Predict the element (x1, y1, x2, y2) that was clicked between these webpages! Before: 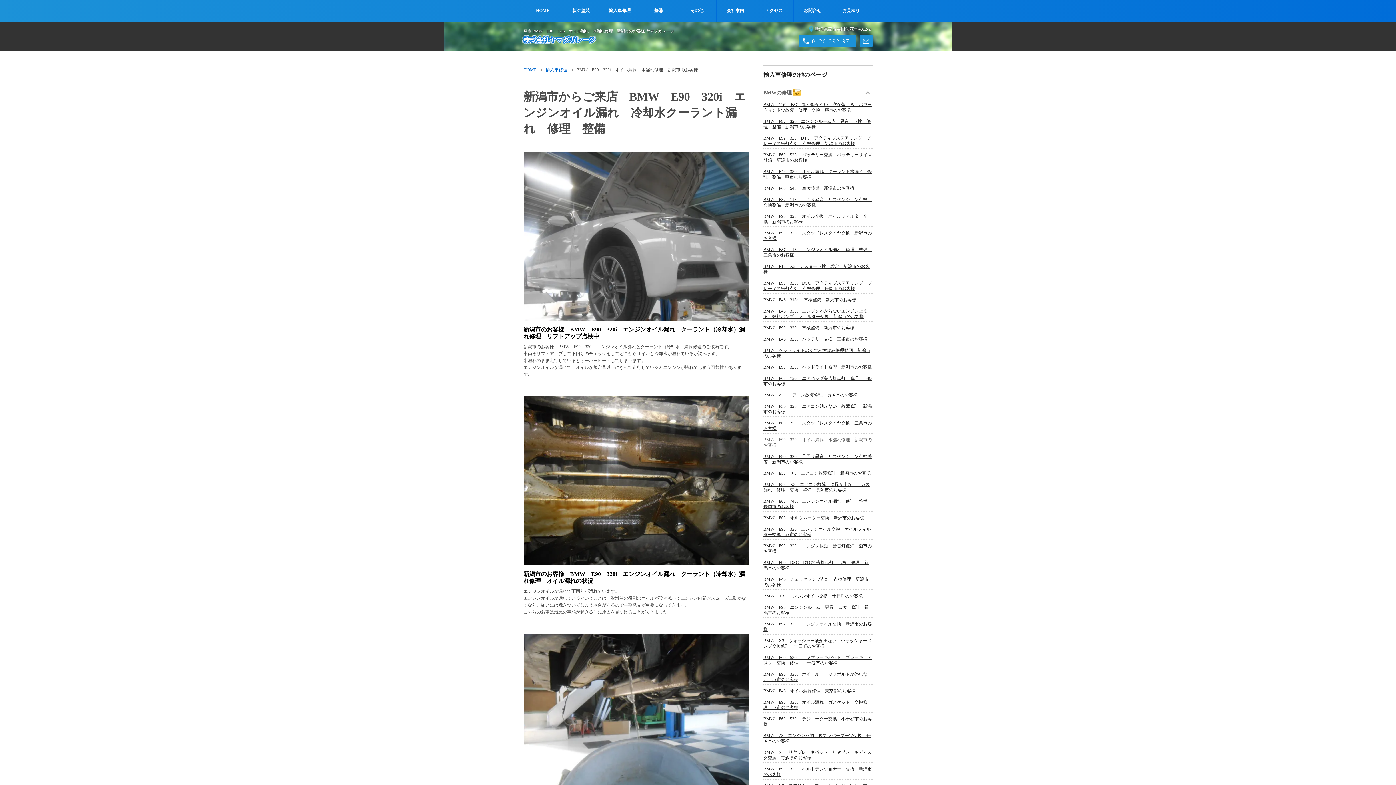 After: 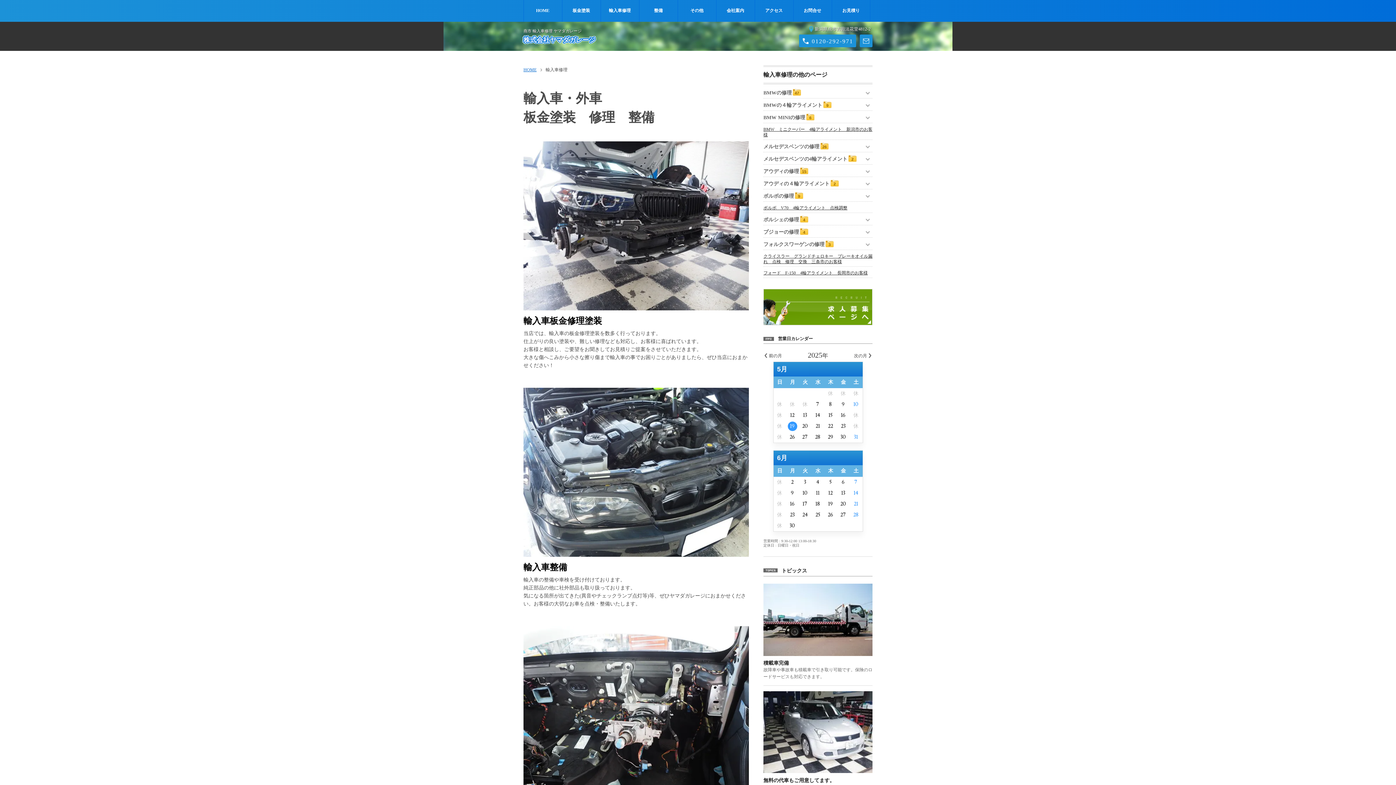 Action: label: 輸入車修理 bbox: (600, 0, 639, 21)